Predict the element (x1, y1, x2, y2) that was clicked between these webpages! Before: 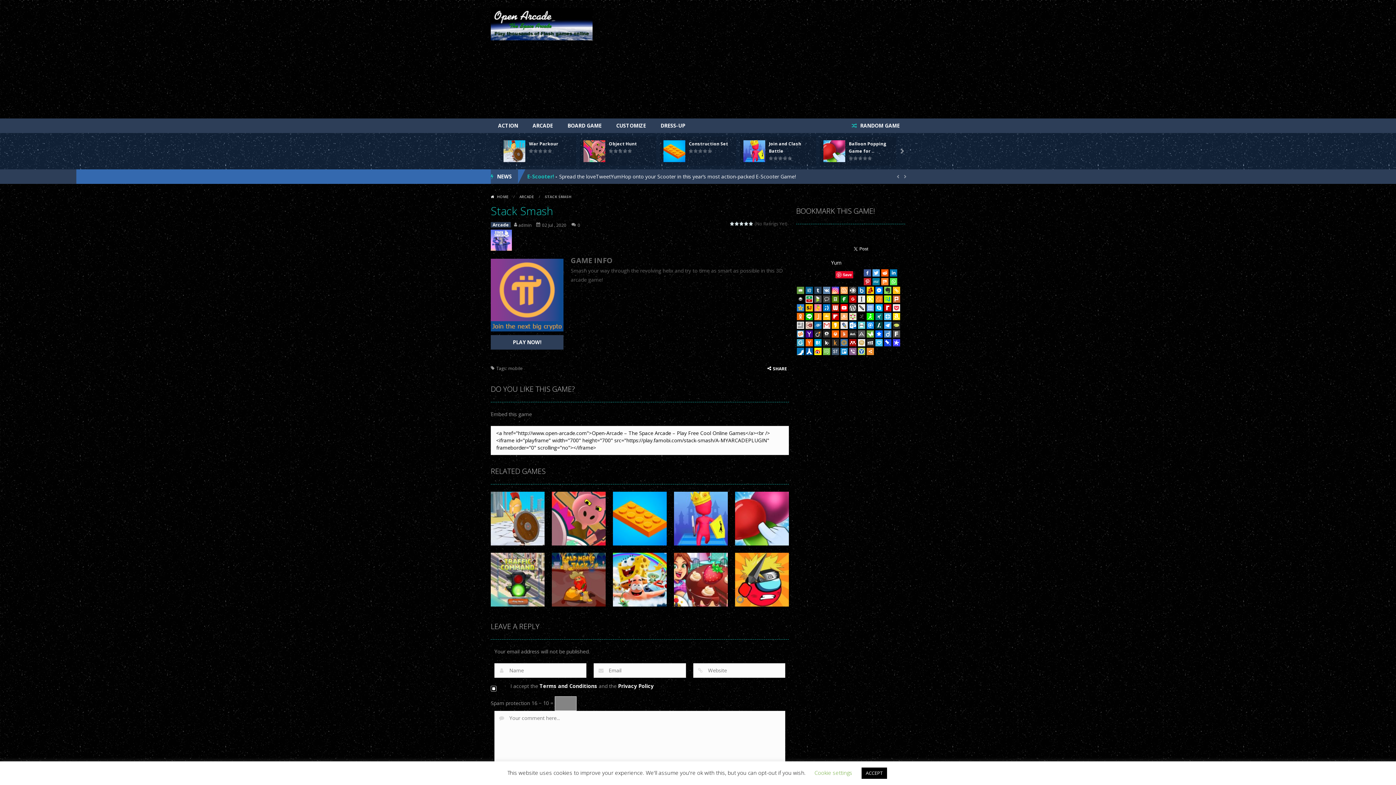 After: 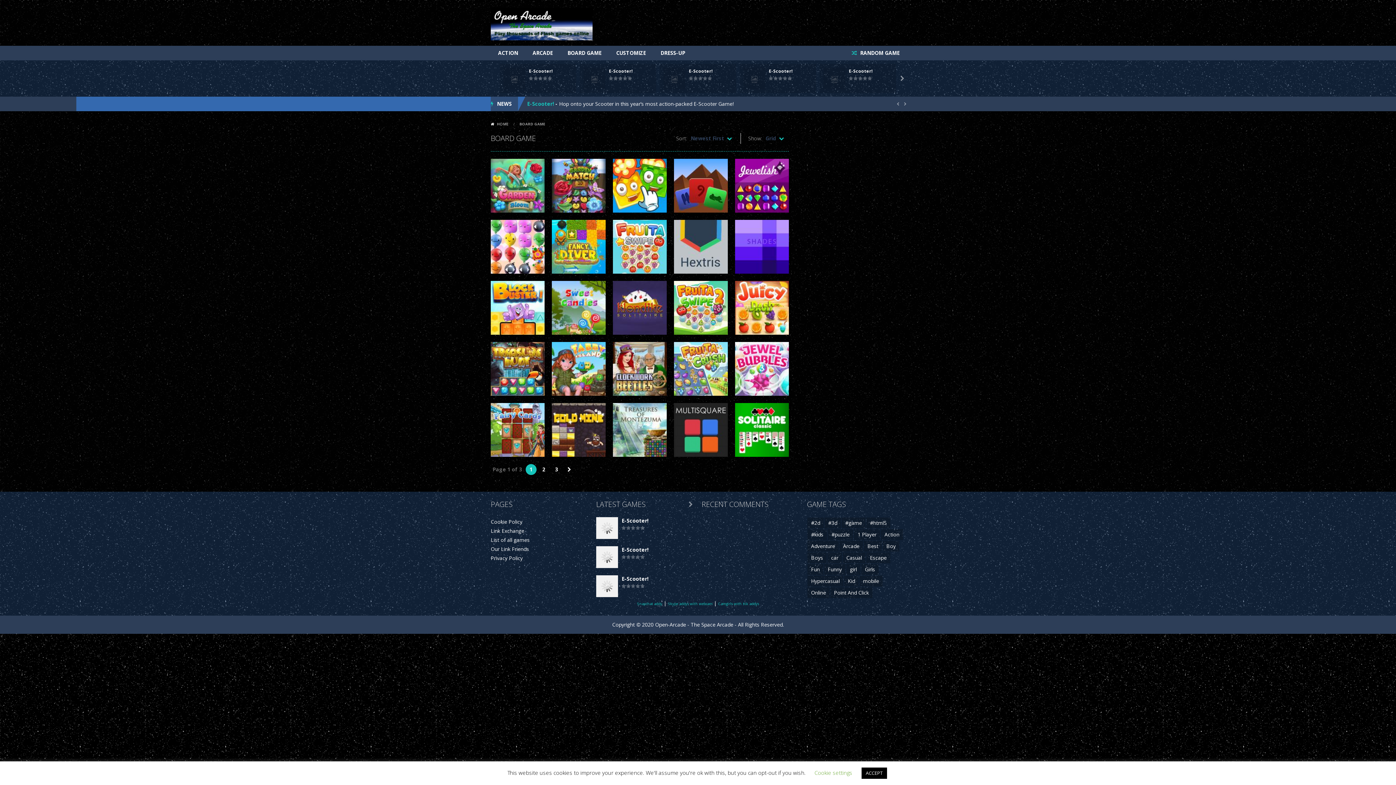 Action: label: BOARD GAME bbox: (560, 118, 609, 133)